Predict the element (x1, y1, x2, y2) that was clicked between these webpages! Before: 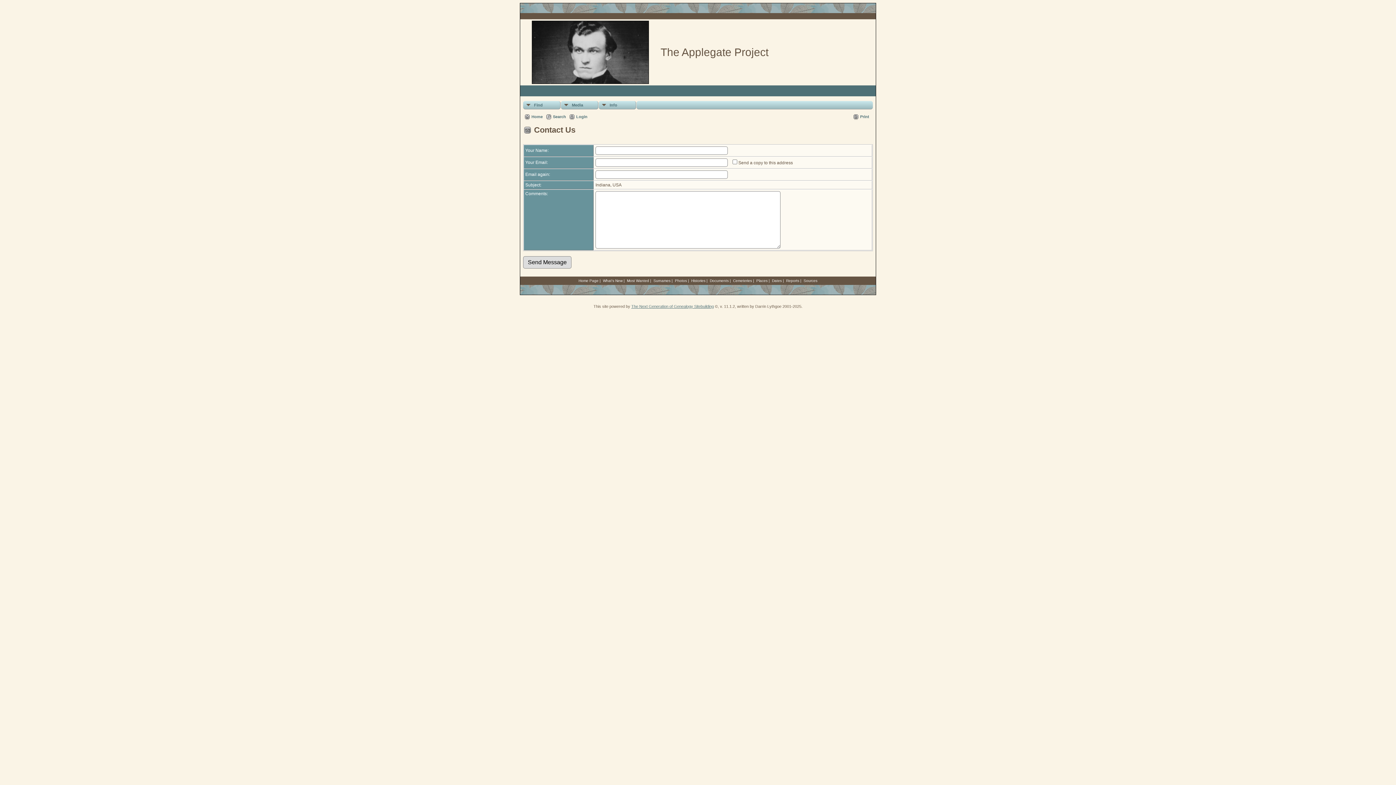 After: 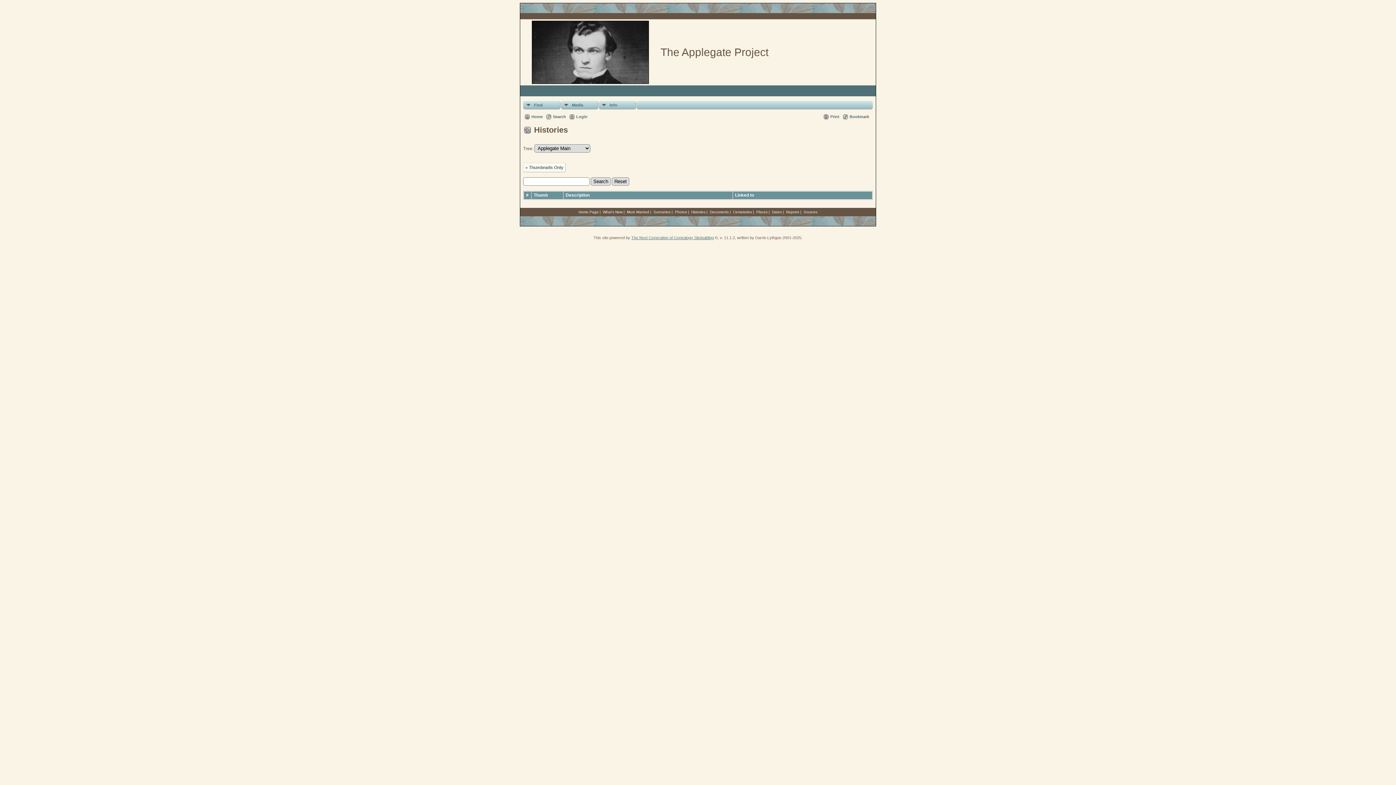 Action: label: Histories bbox: (691, 278, 705, 282)